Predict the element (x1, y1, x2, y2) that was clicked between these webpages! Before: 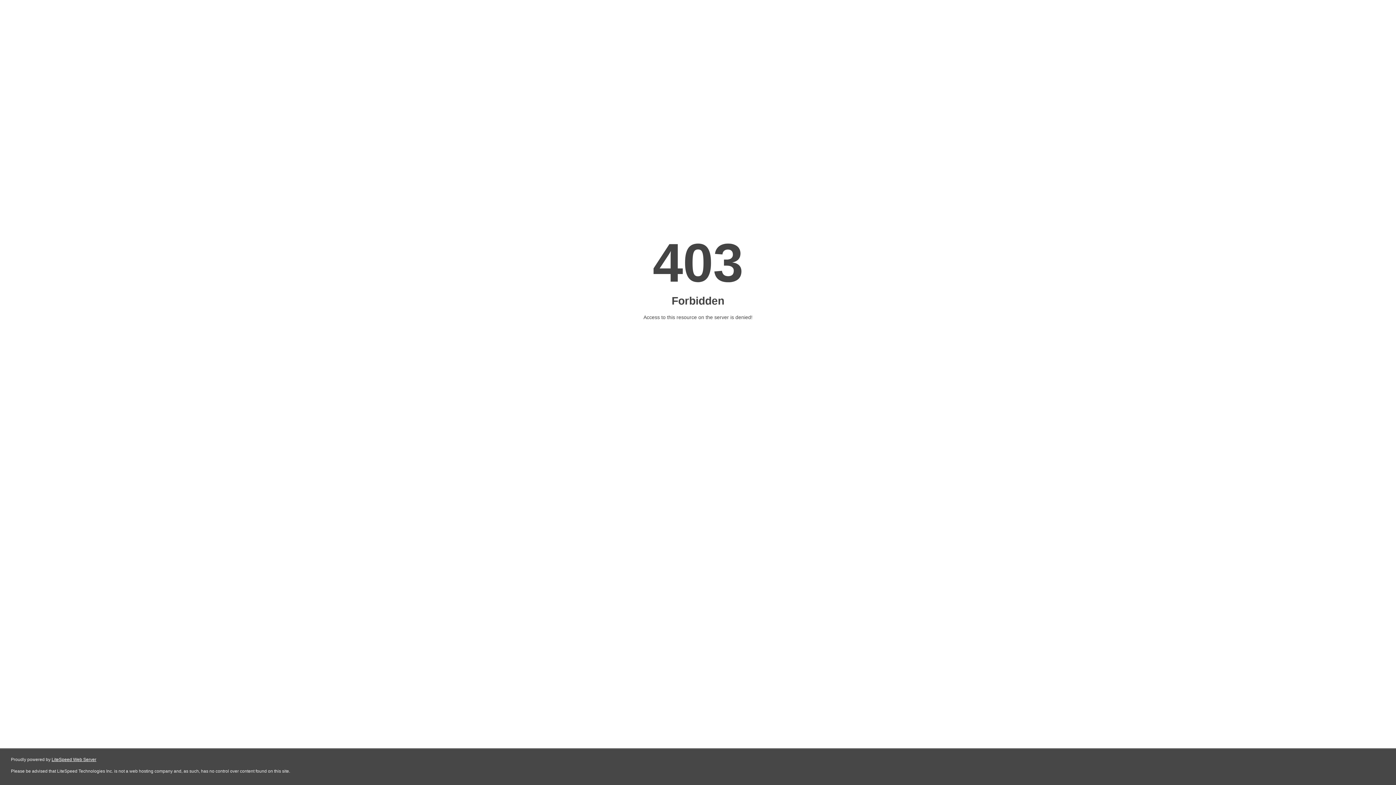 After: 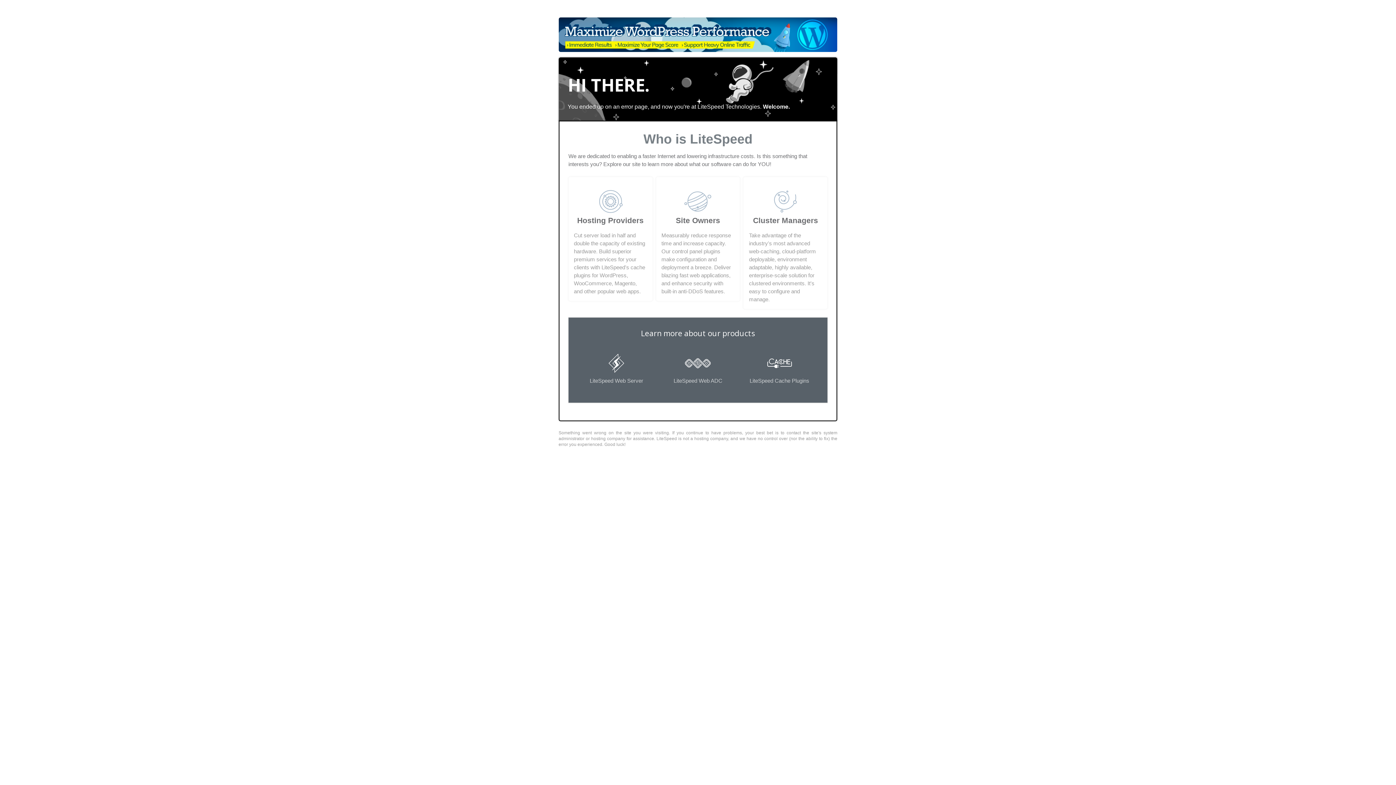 Action: label: LiteSpeed Web Server bbox: (51, 757, 96, 762)